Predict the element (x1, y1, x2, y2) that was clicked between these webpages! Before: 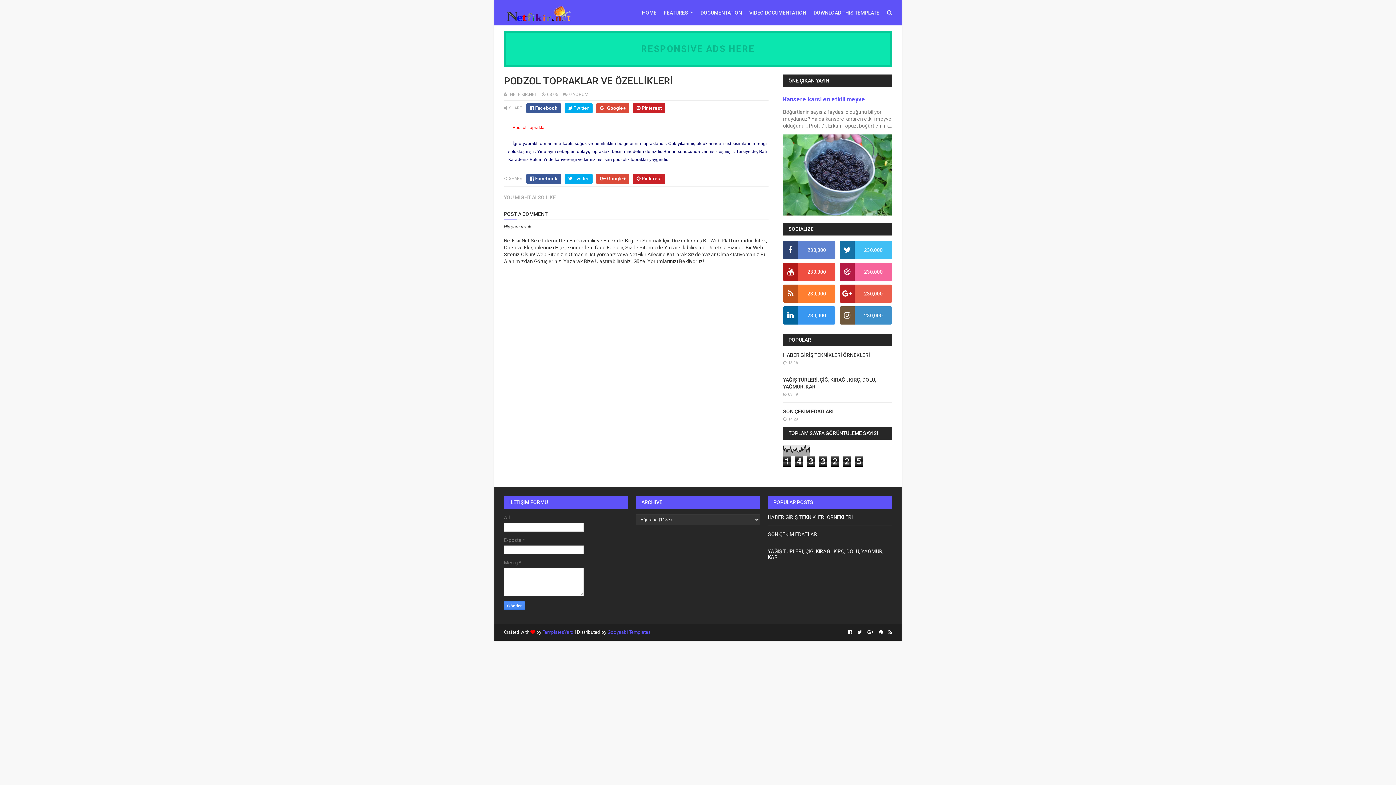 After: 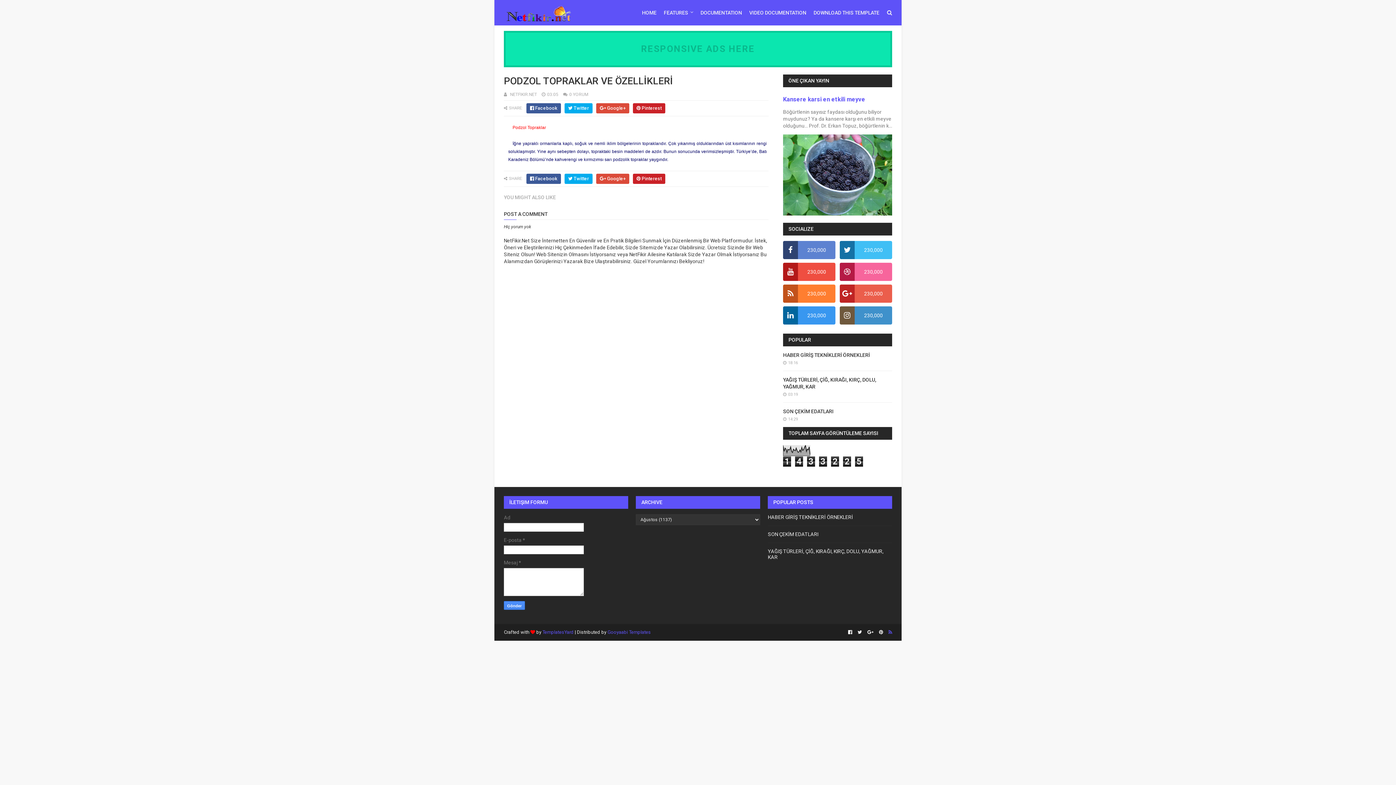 Action: bbox: (886, 627, 892, 638)